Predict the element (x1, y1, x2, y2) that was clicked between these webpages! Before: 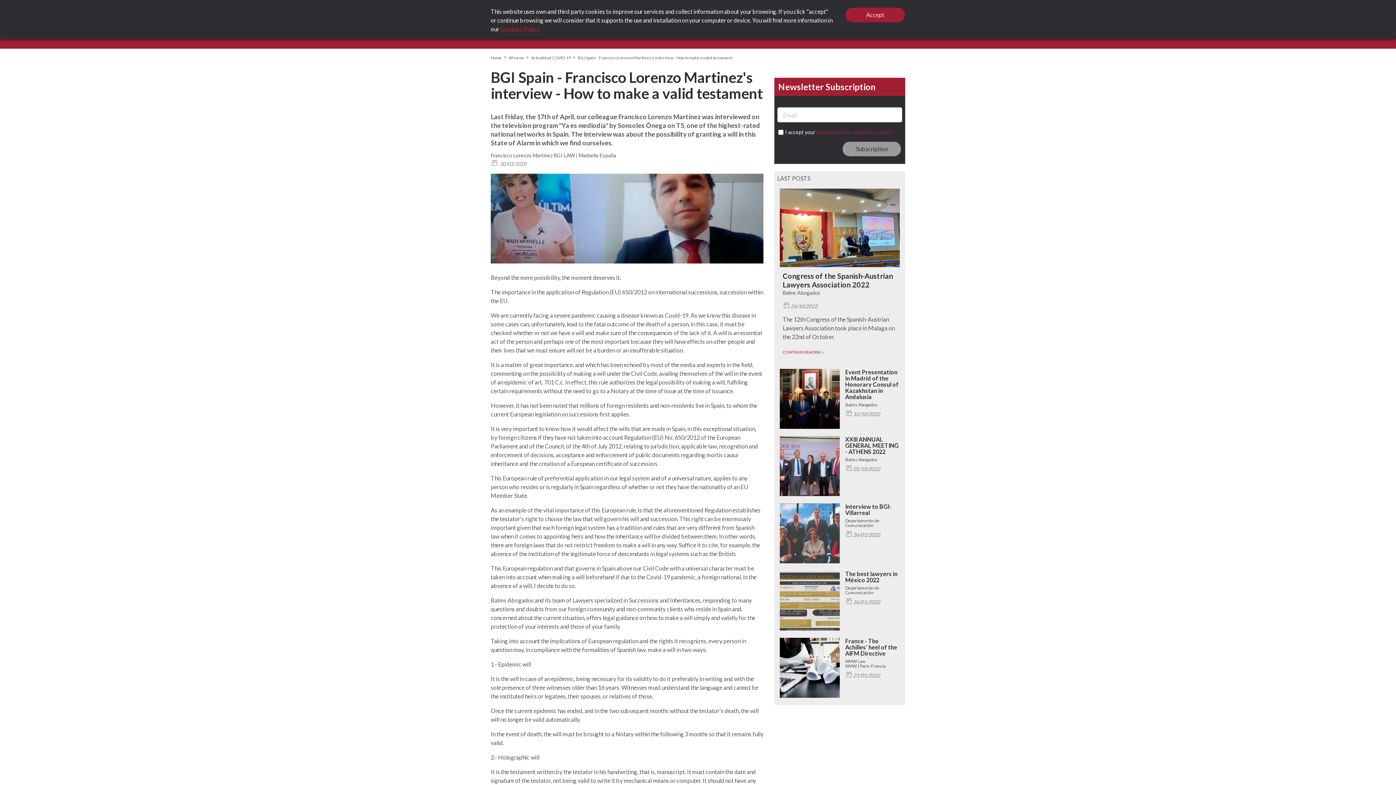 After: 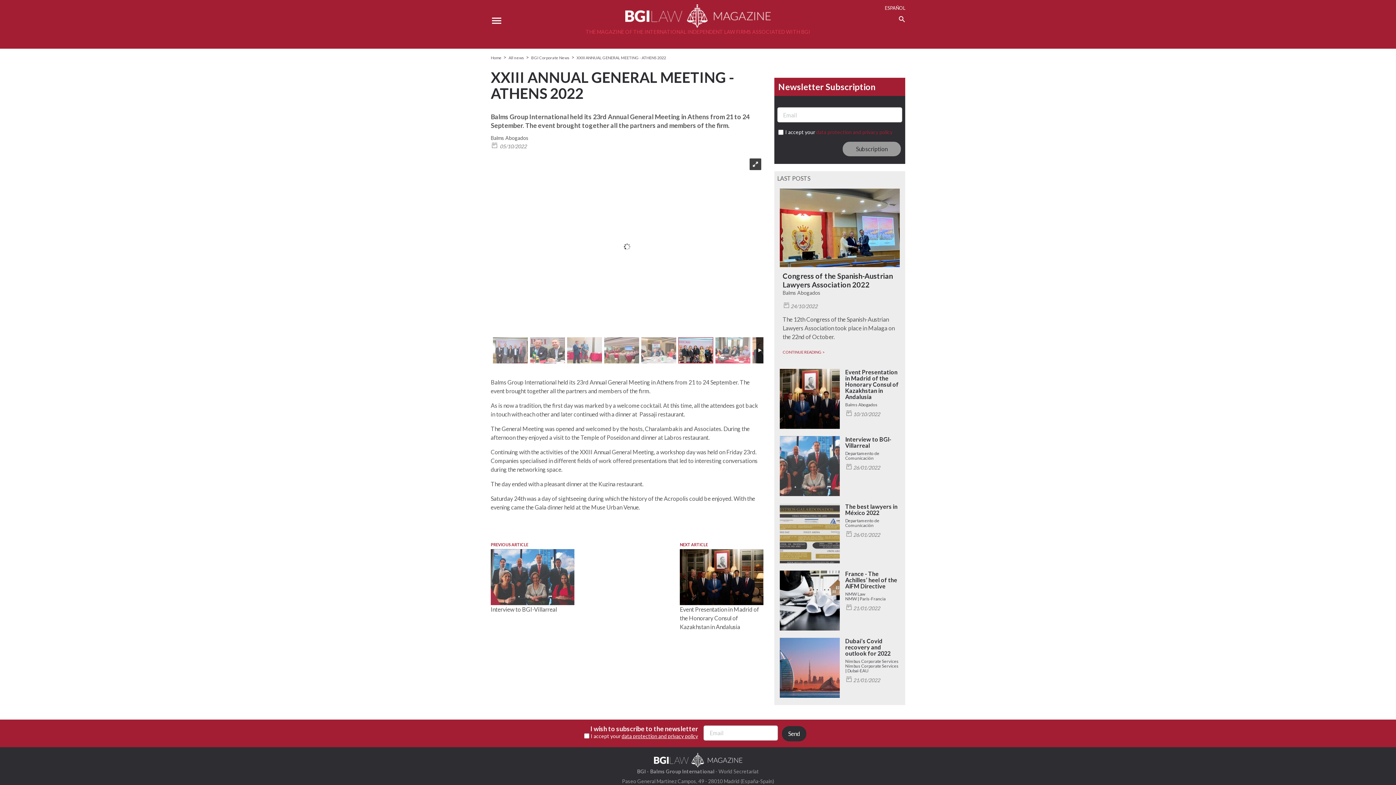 Action: bbox: (845, 436, 899, 454) label: XXIII ANNUAL GENERAL MEETING - ATHENS 2022